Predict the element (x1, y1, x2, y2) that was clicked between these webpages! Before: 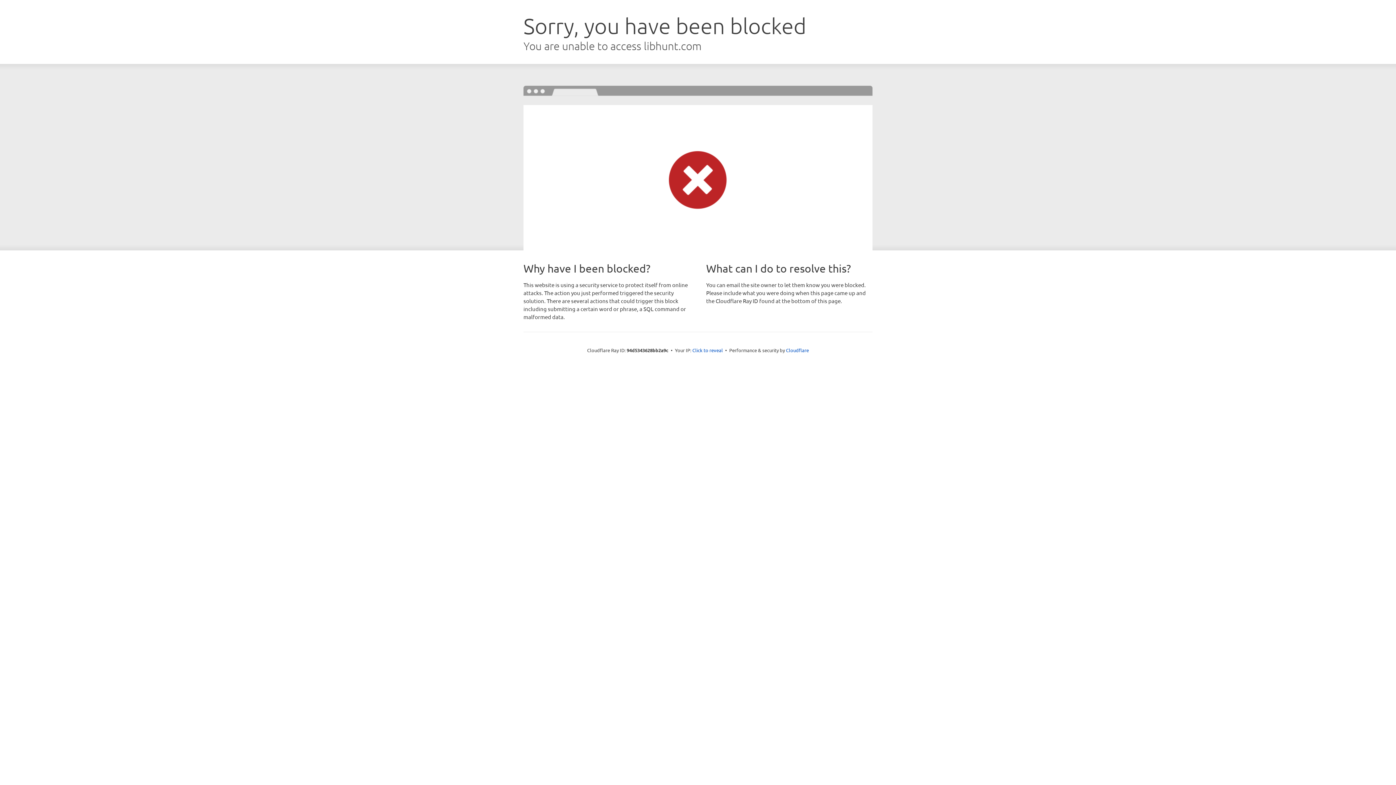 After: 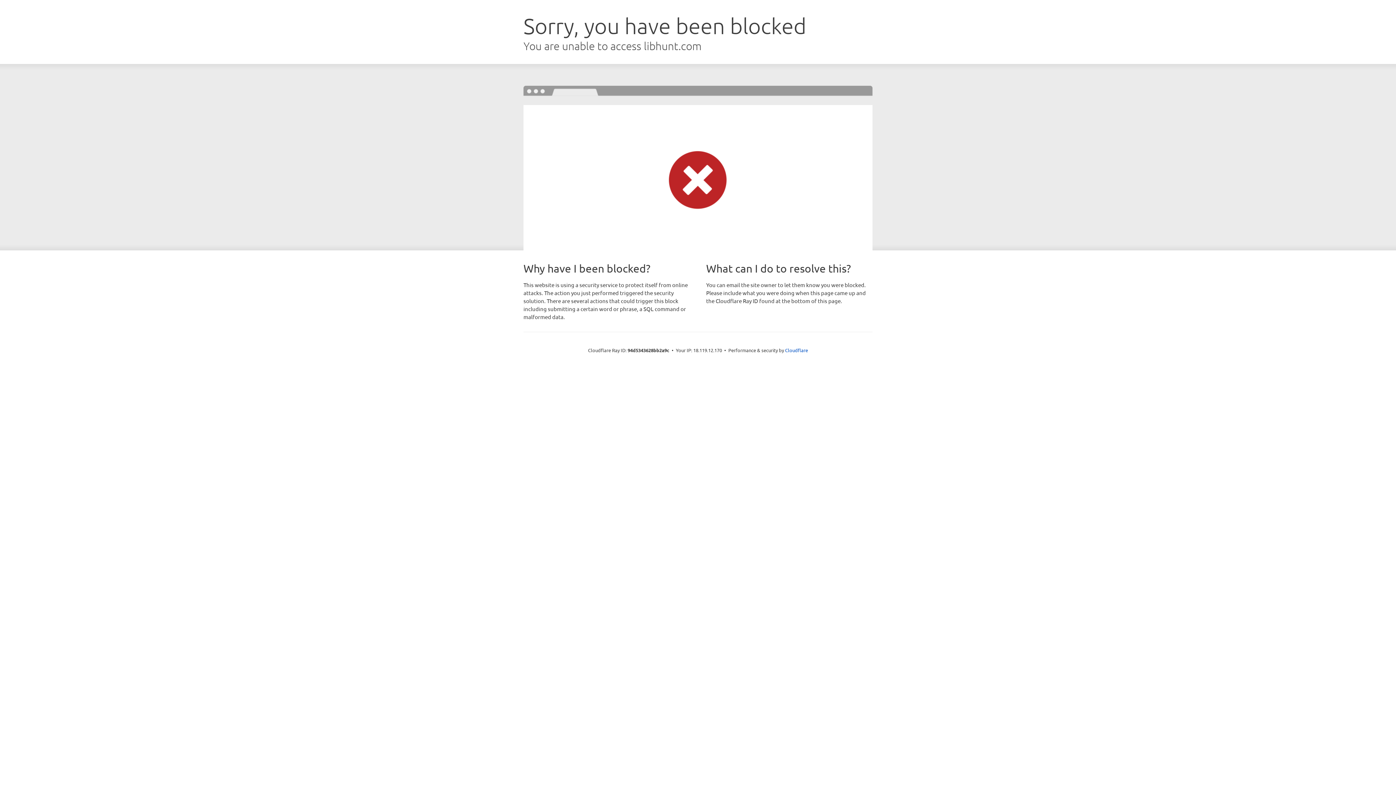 Action: label: Click to reveal bbox: (692, 346, 723, 353)